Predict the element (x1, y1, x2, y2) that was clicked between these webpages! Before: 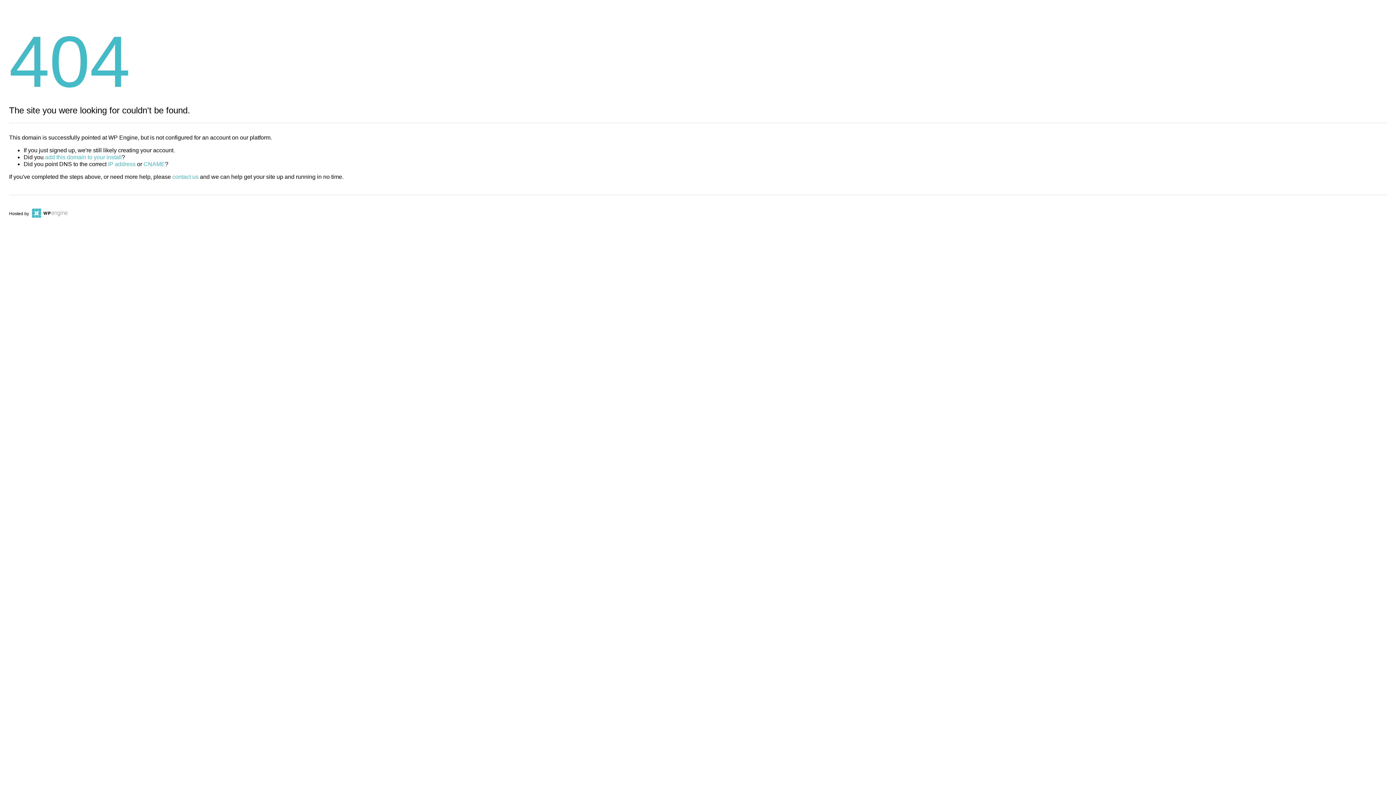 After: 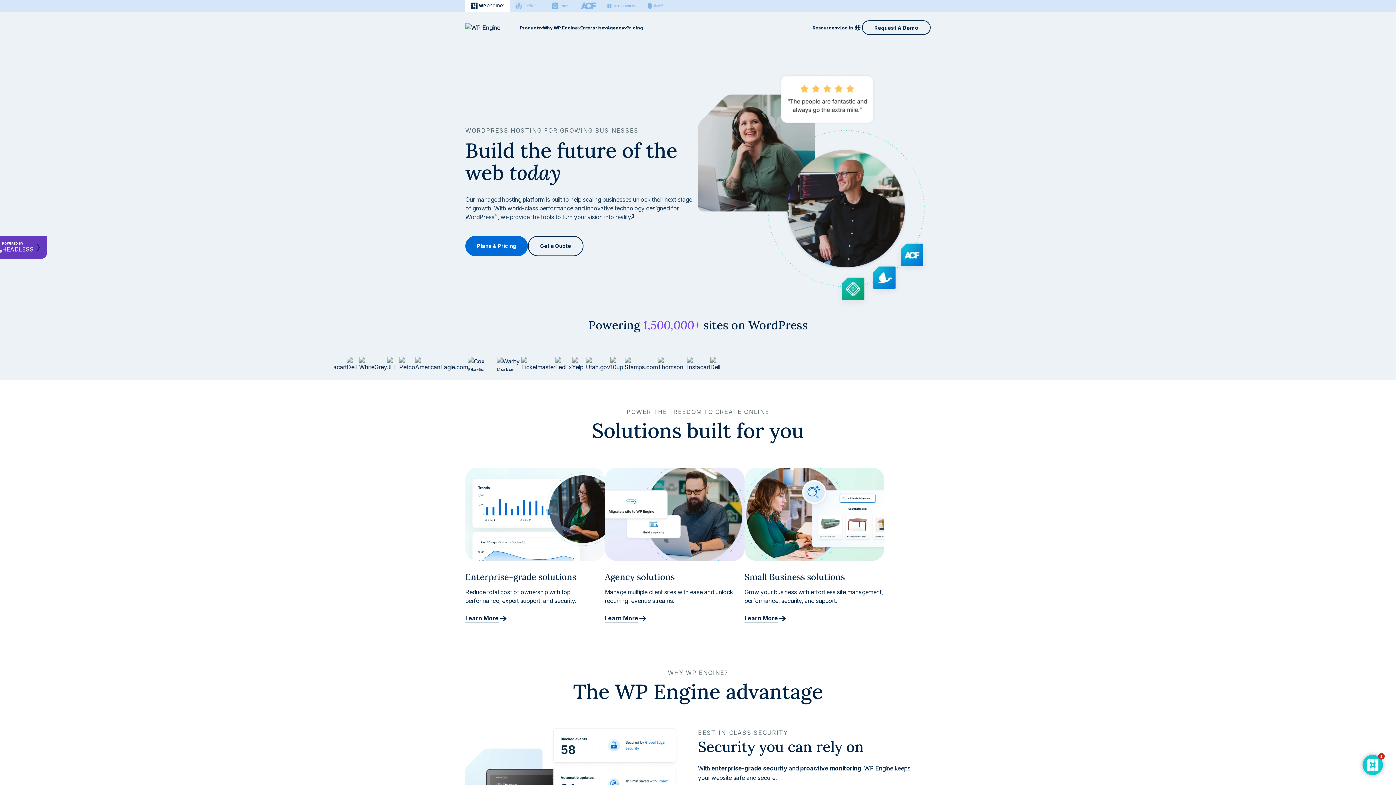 Action: bbox: (30, 211, 67, 216)